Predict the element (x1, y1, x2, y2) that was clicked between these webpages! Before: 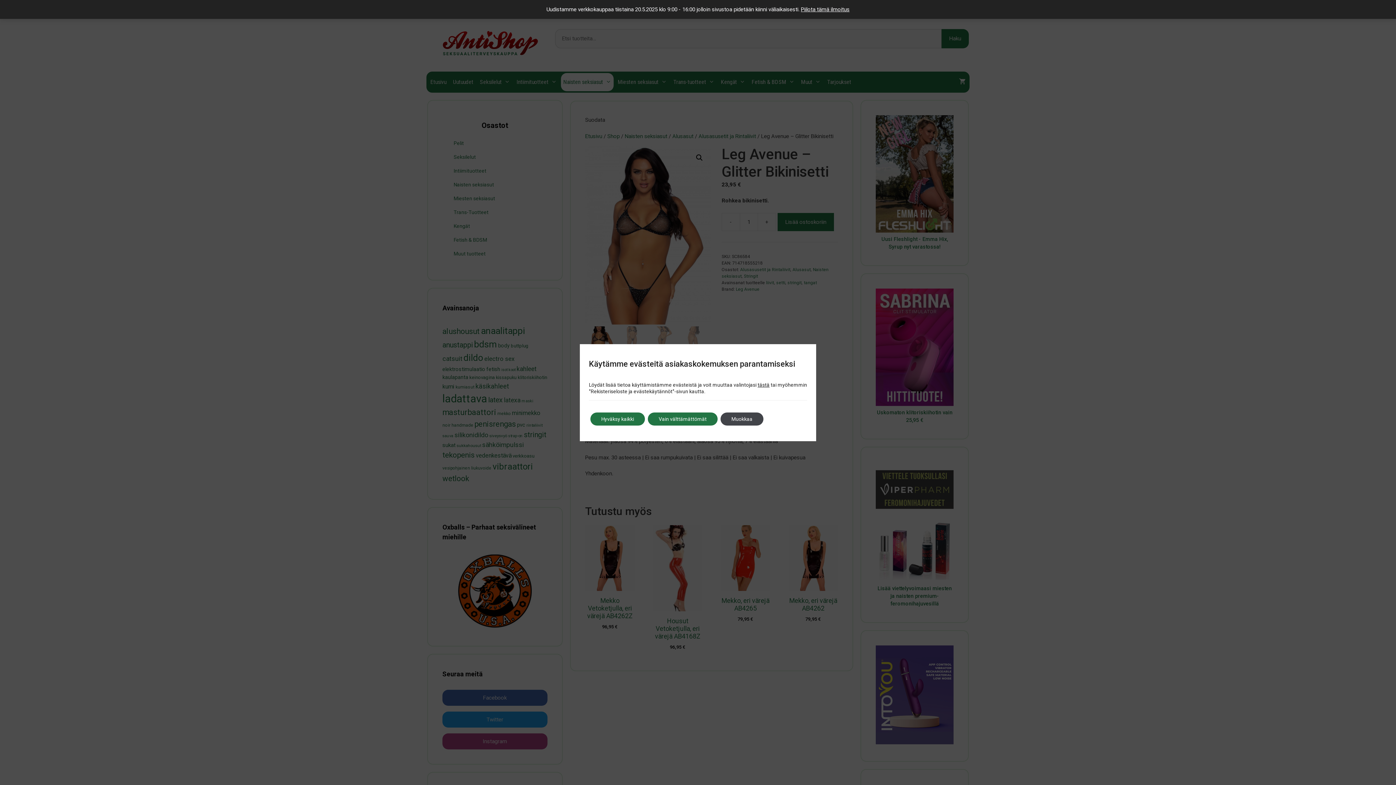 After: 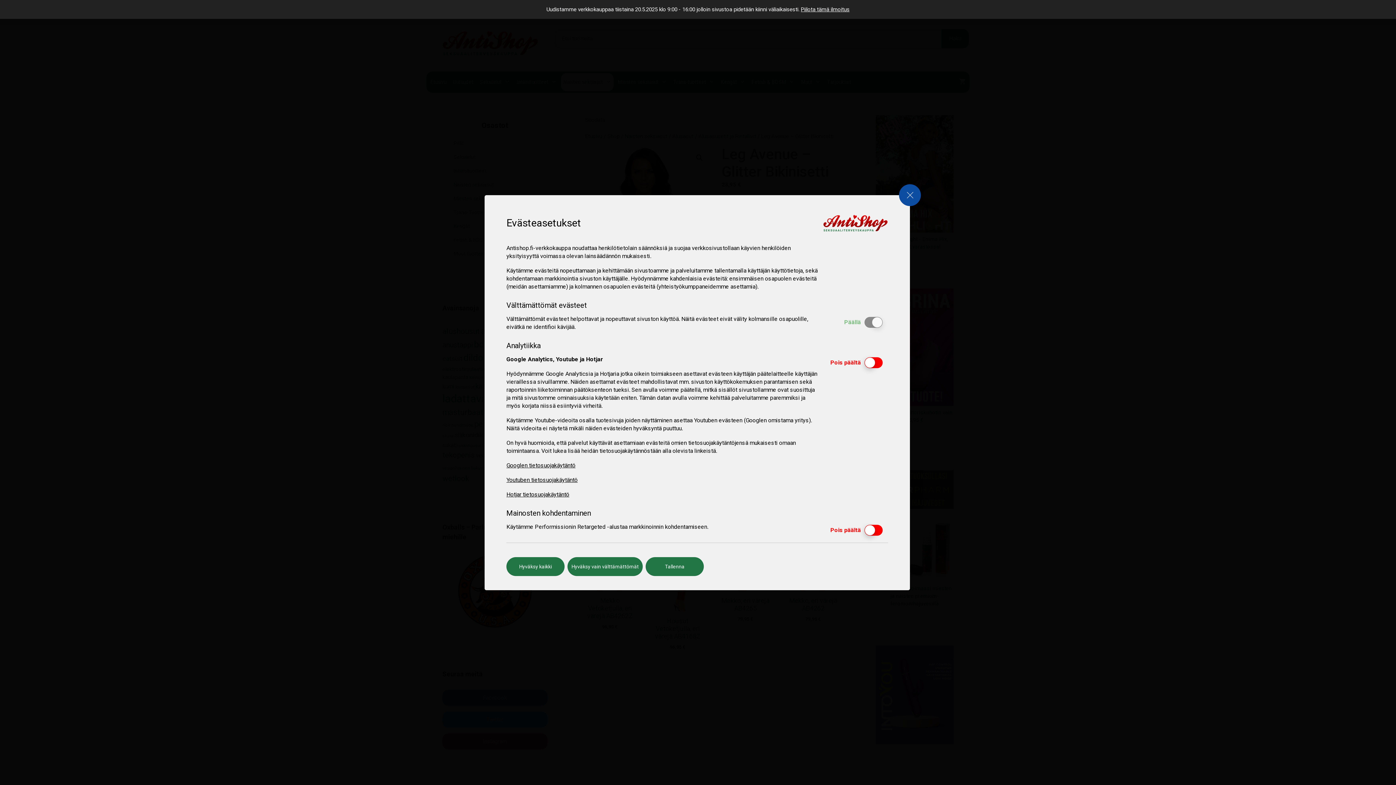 Action: bbox: (757, 381, 769, 388) label: tästä